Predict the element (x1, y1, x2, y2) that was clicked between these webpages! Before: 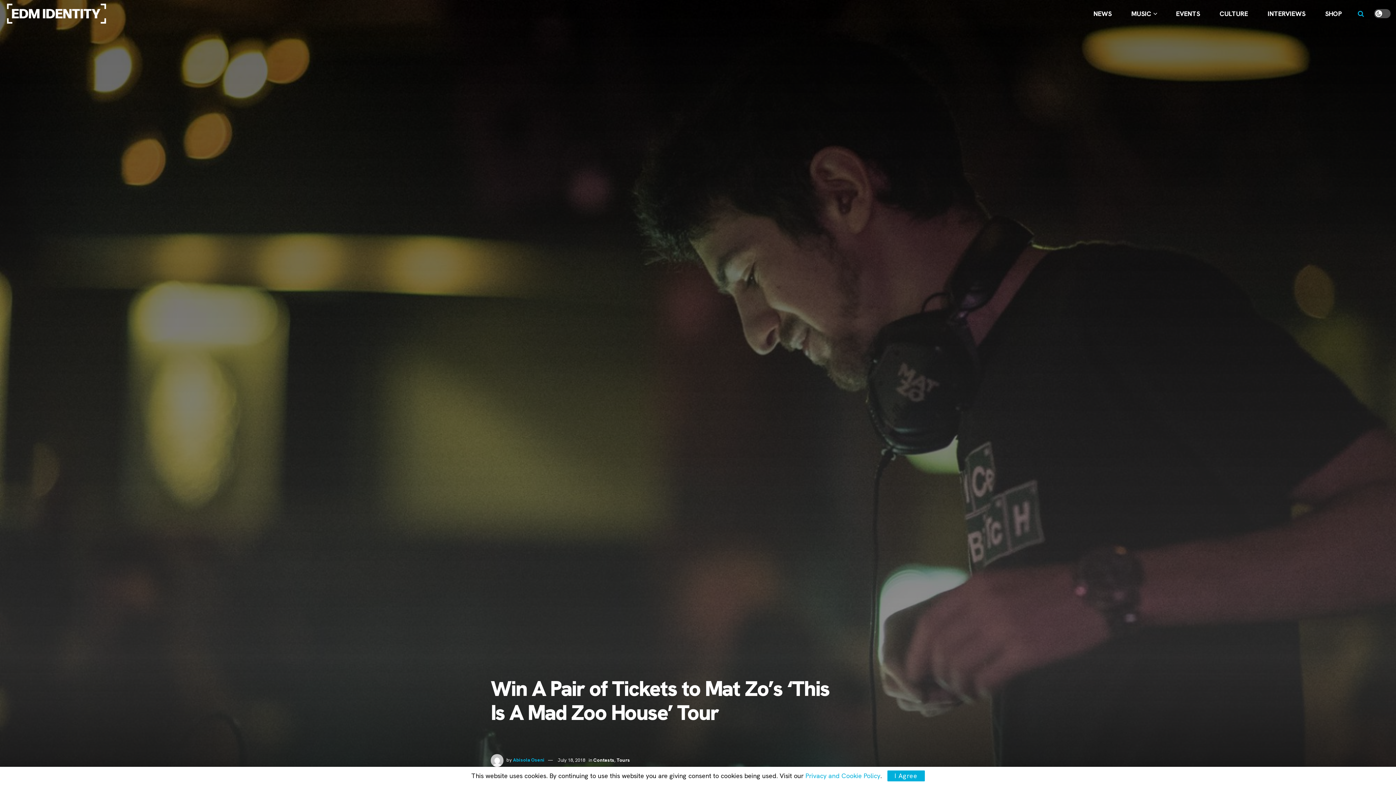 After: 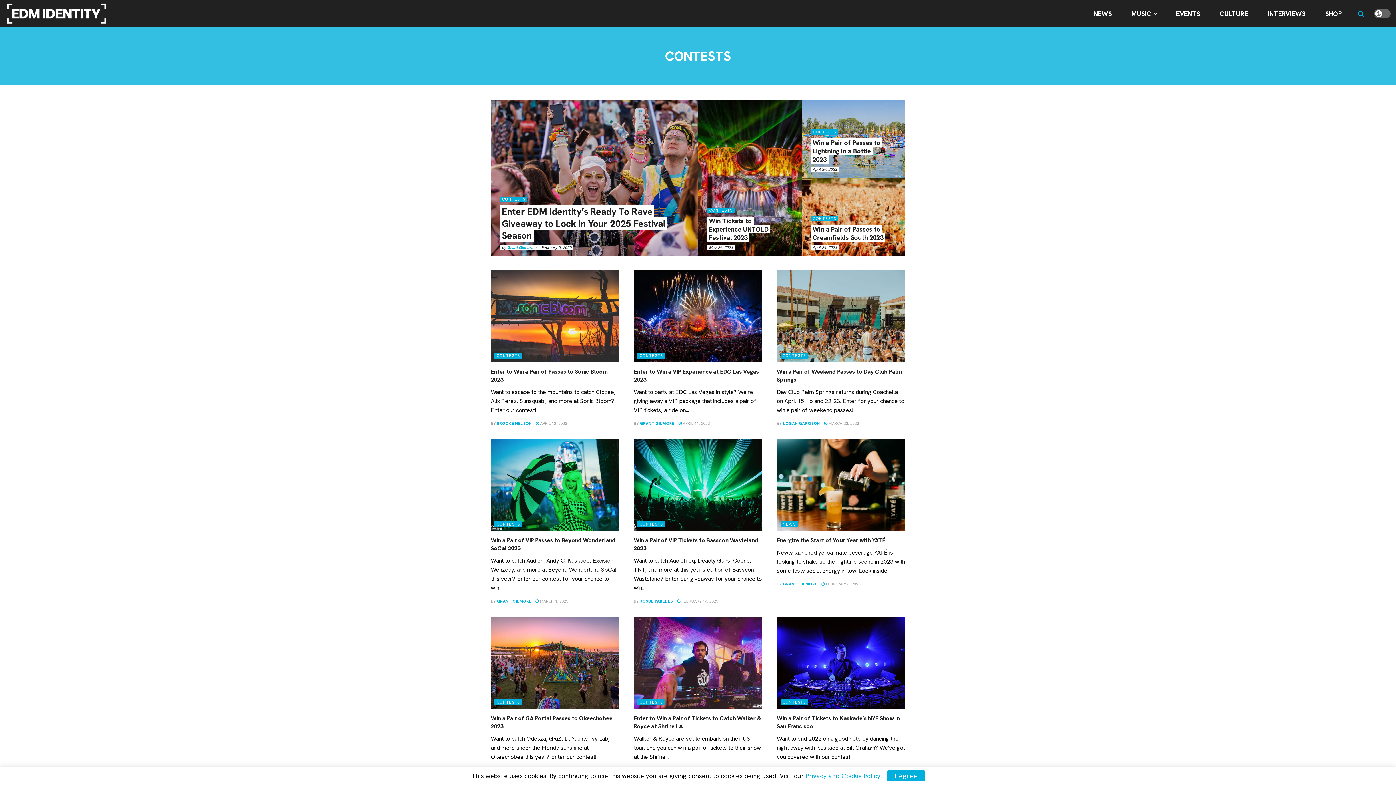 Action: label: Contests bbox: (593, 757, 614, 763)